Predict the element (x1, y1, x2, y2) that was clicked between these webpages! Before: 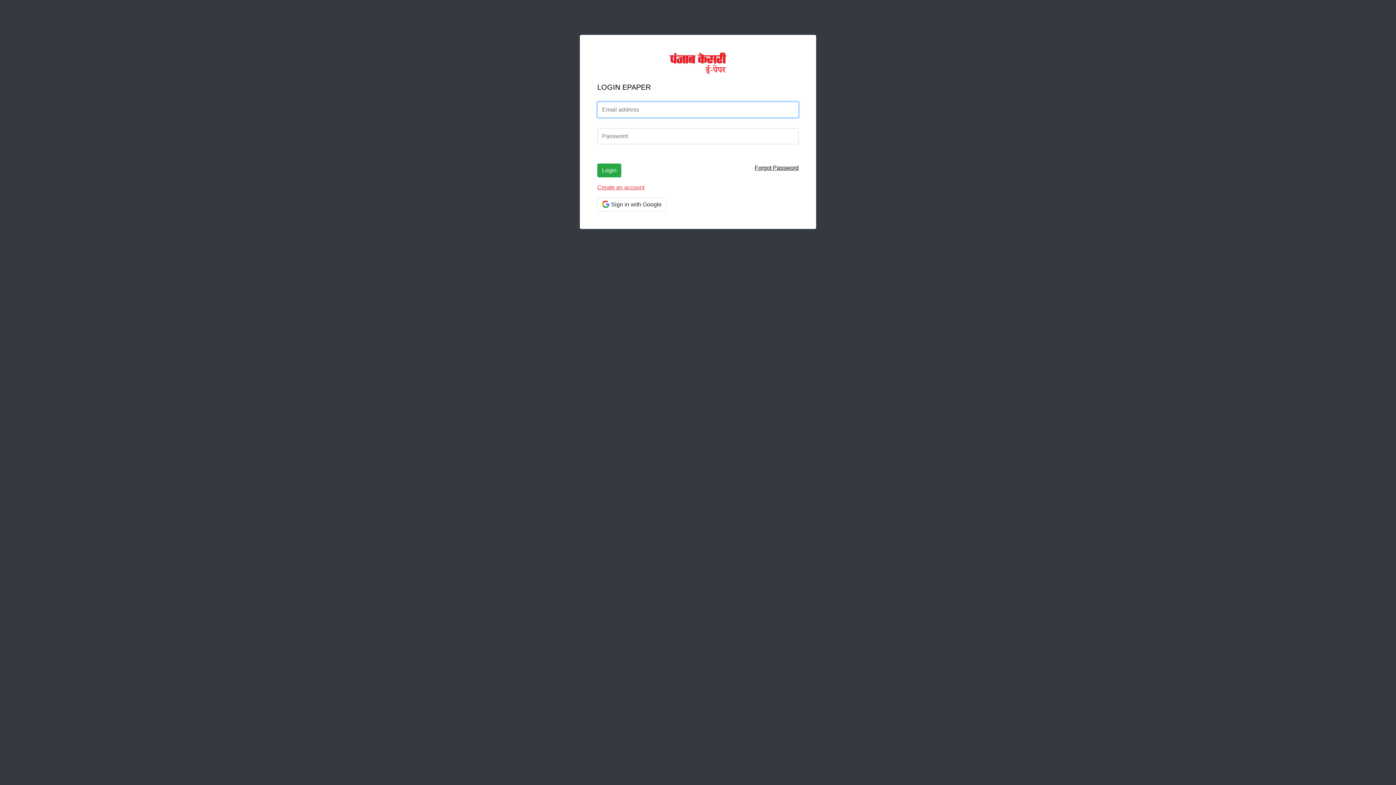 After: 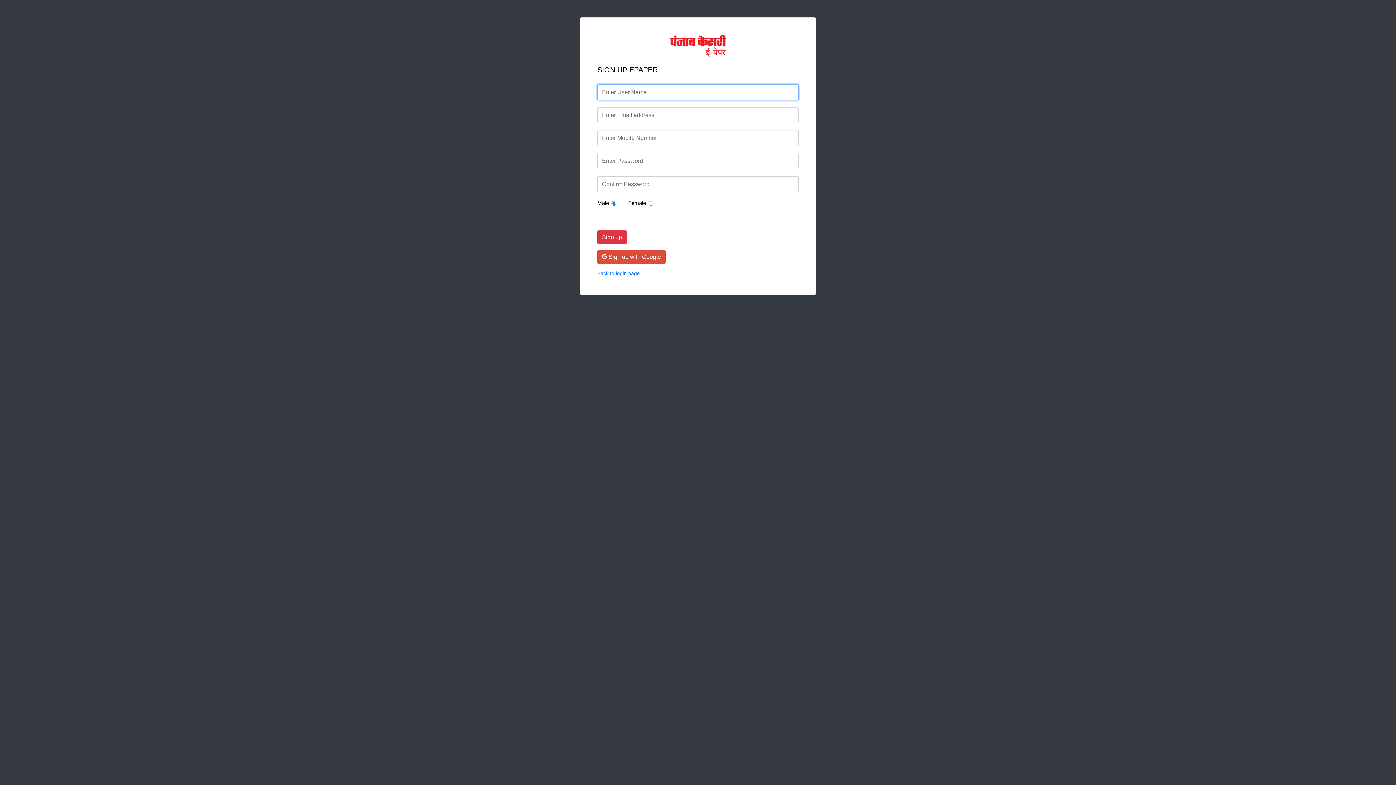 Action: label: Create an account bbox: (597, 184, 644, 190)